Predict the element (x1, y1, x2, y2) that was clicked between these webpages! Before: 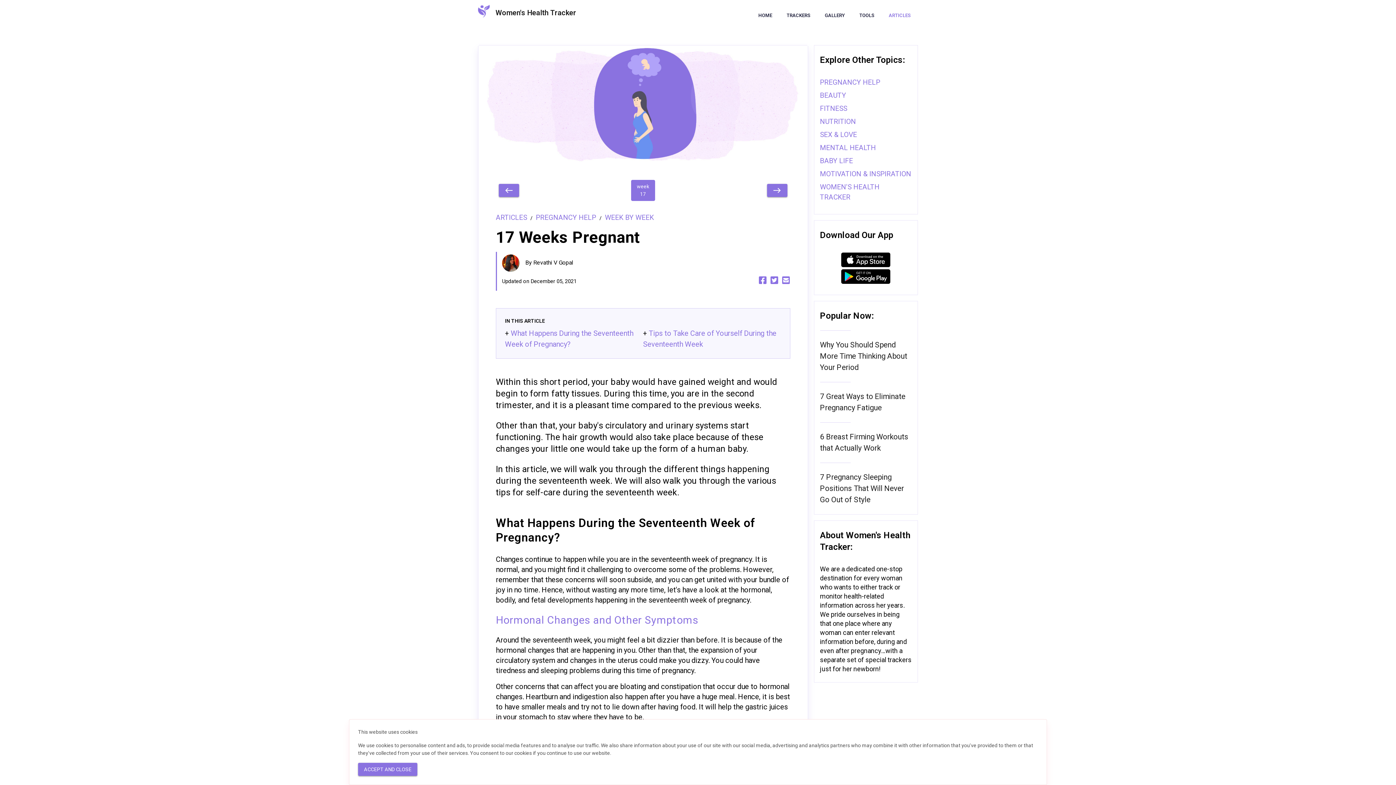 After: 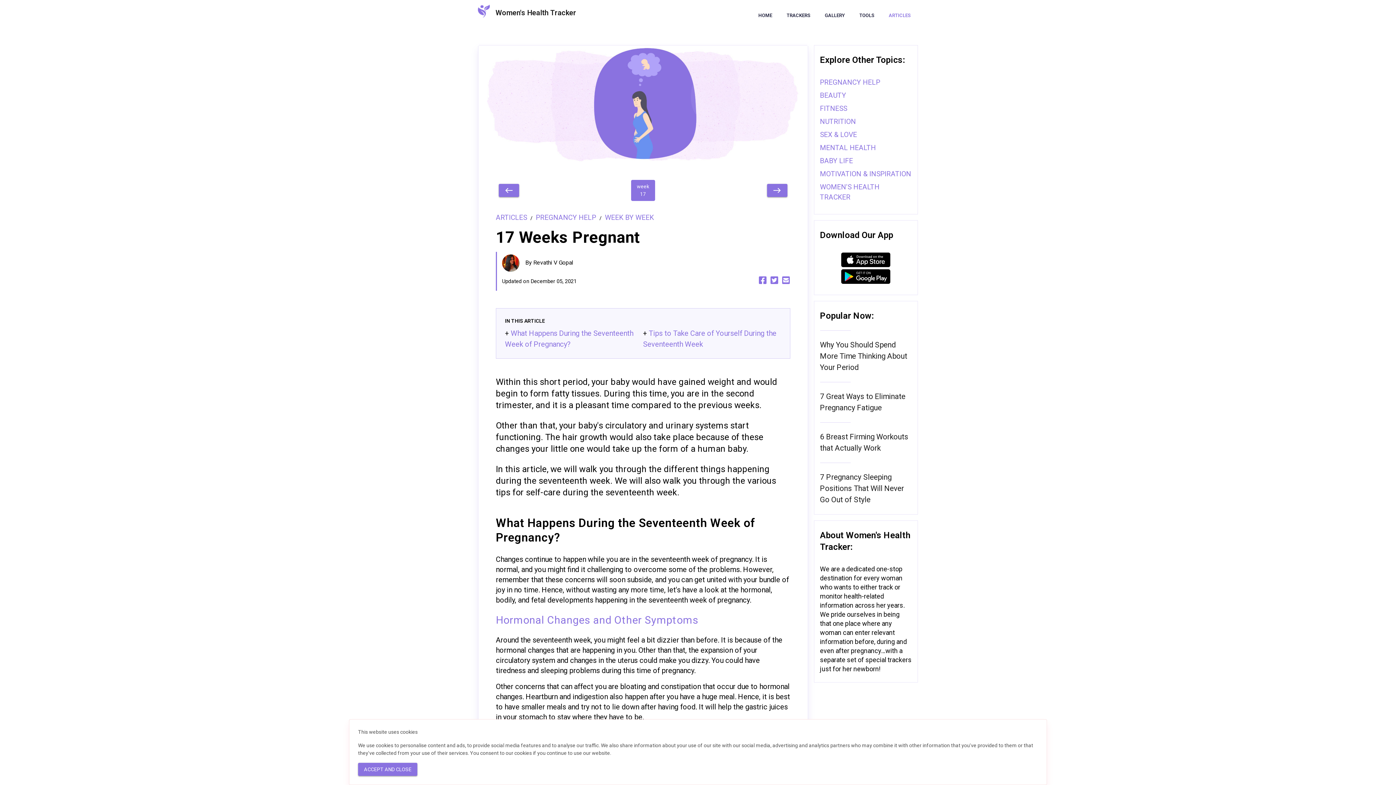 Action: label: keyboard_arrow_up bbox: (1374, 763, 1389, 778)